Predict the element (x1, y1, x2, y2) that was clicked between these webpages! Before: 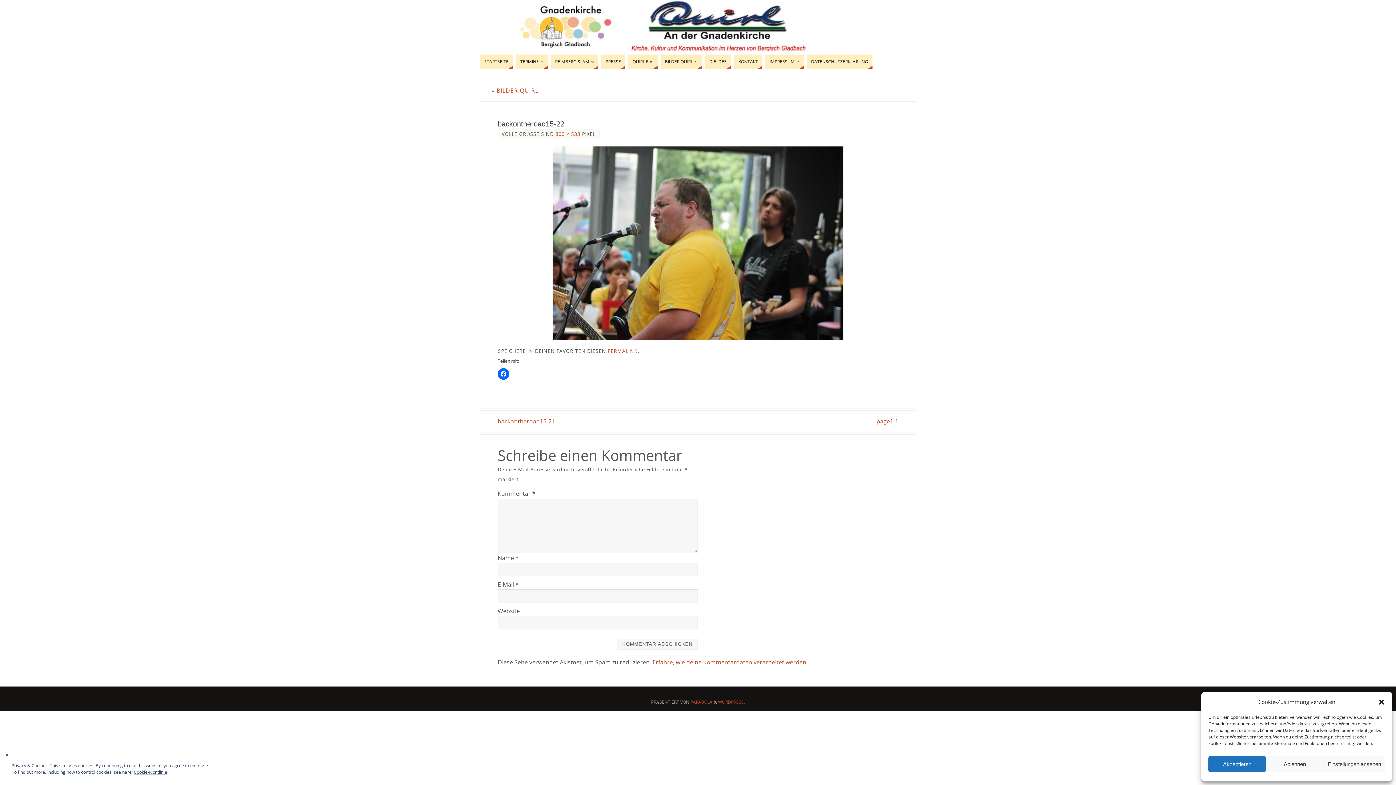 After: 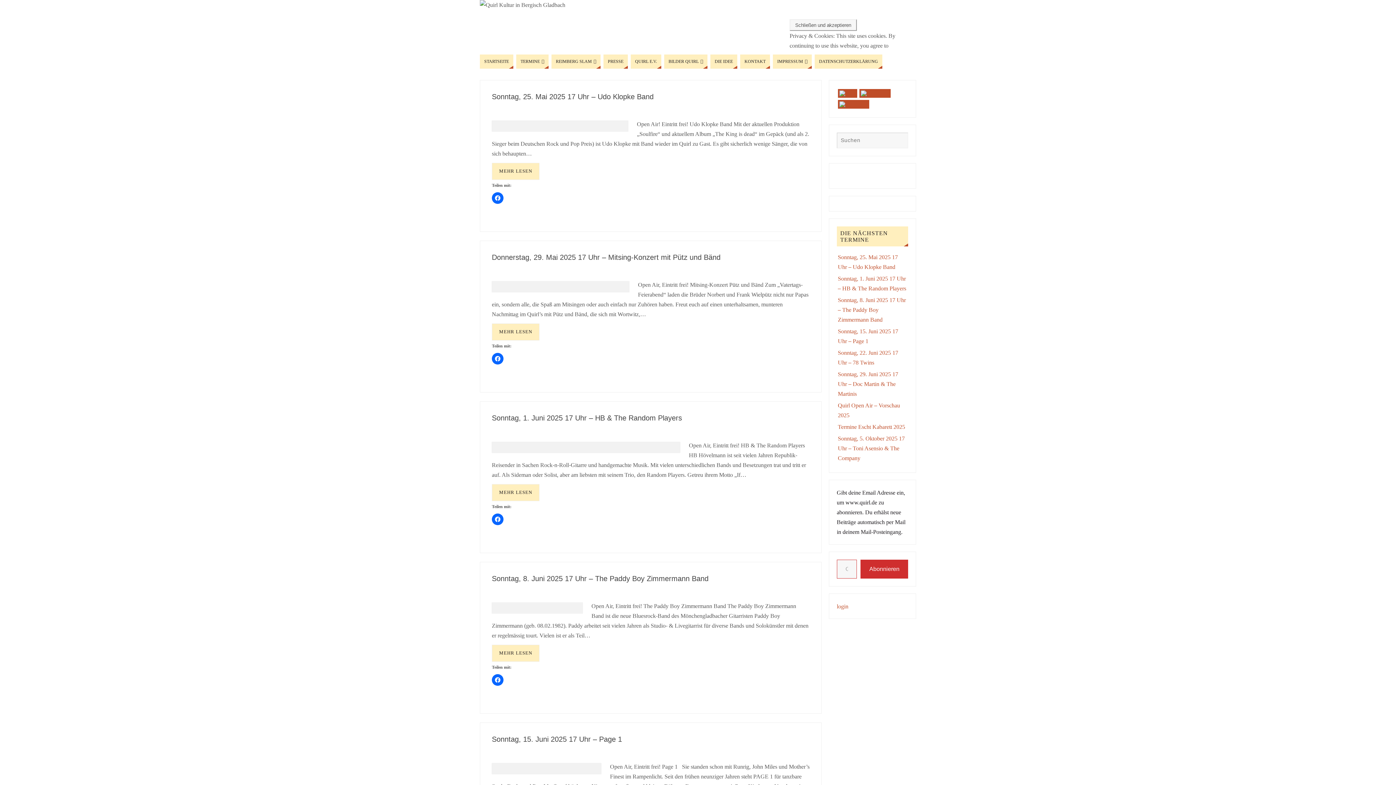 Action: bbox: (480, 0, 916, 50)